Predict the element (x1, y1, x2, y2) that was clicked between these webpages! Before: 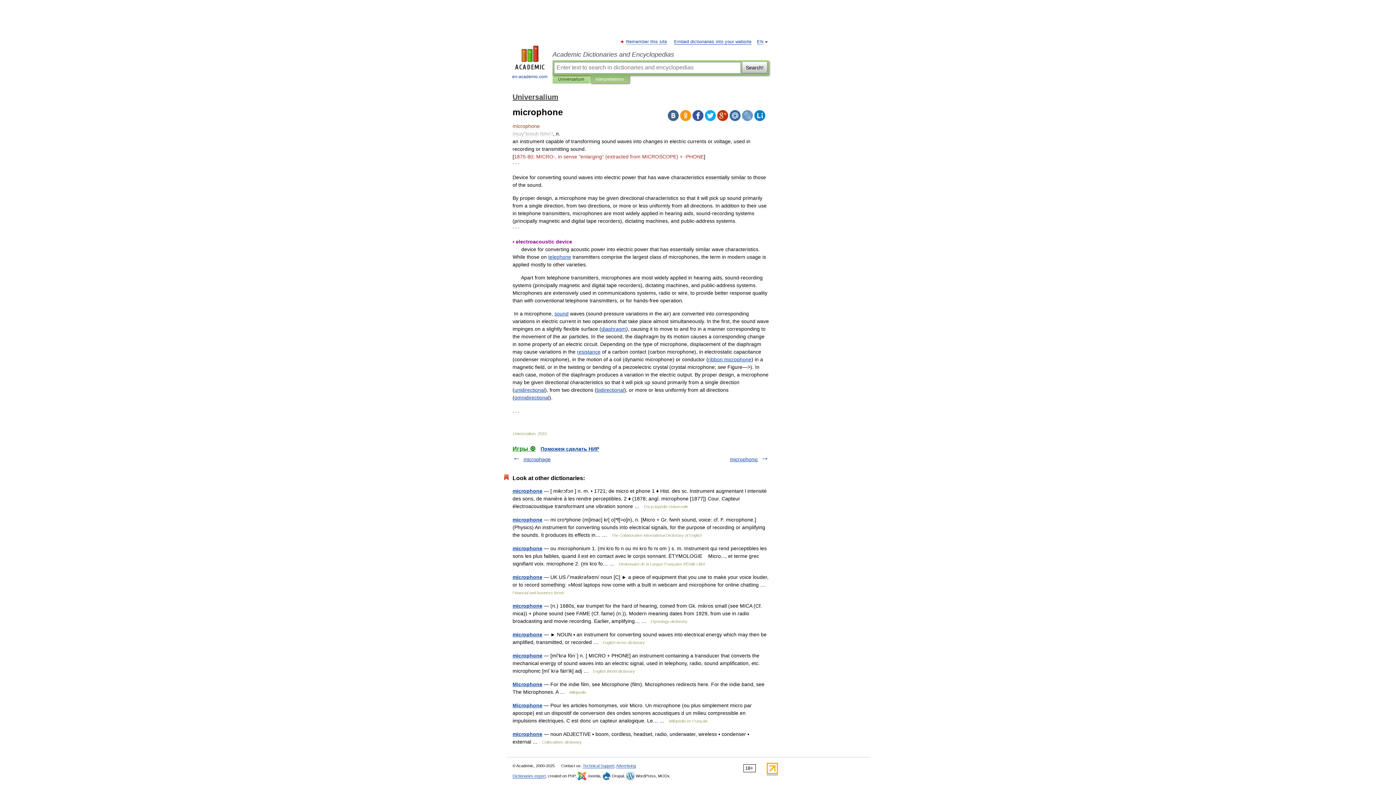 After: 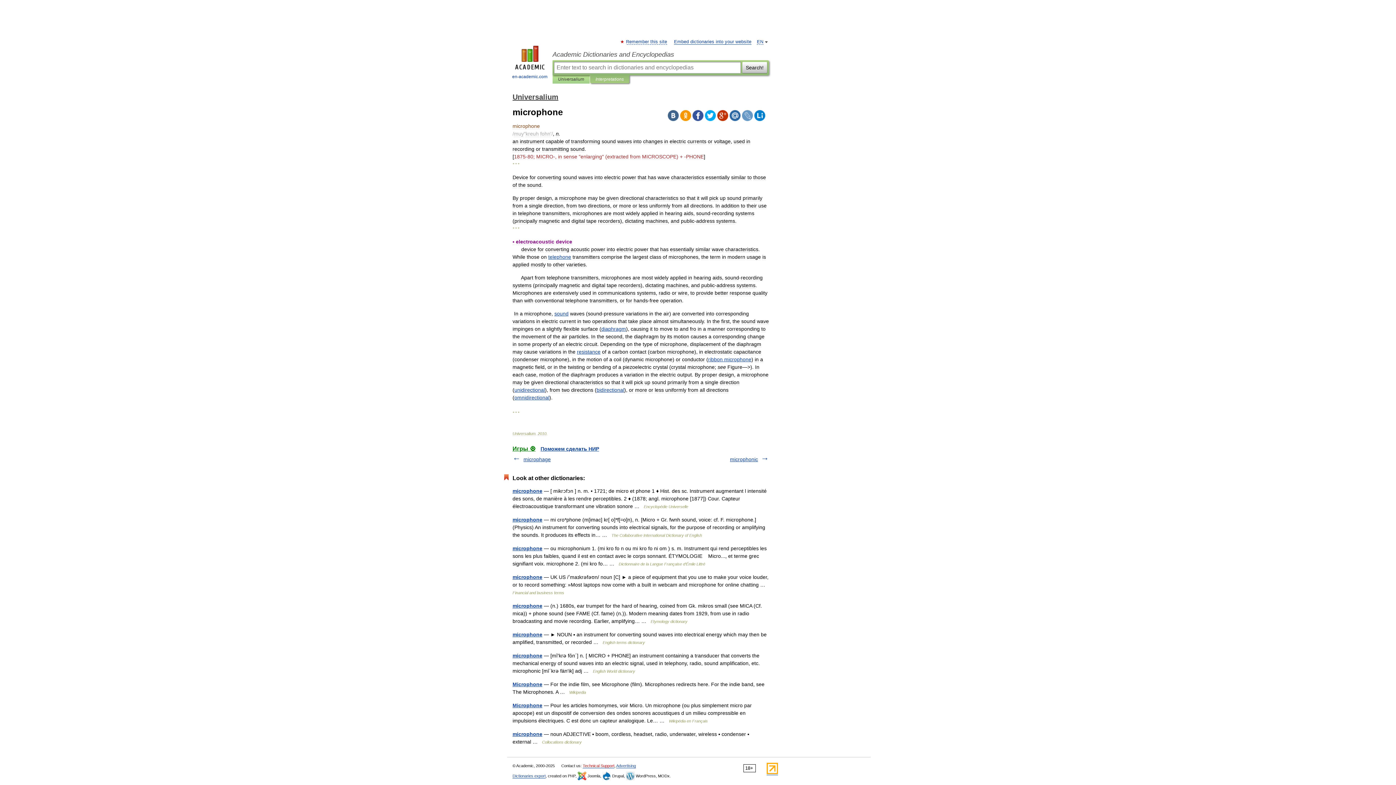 Action: bbox: (582, 764, 614, 768) label: Technical Support